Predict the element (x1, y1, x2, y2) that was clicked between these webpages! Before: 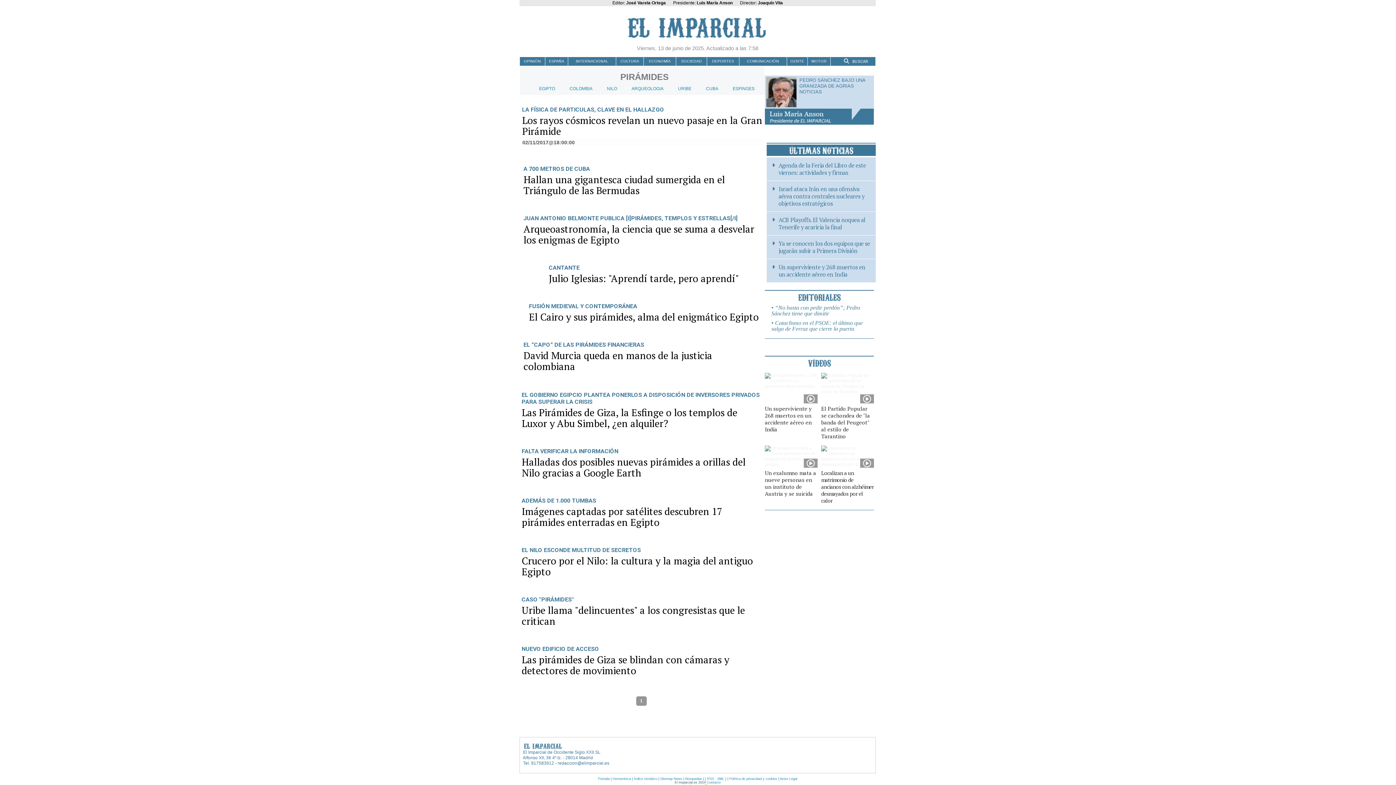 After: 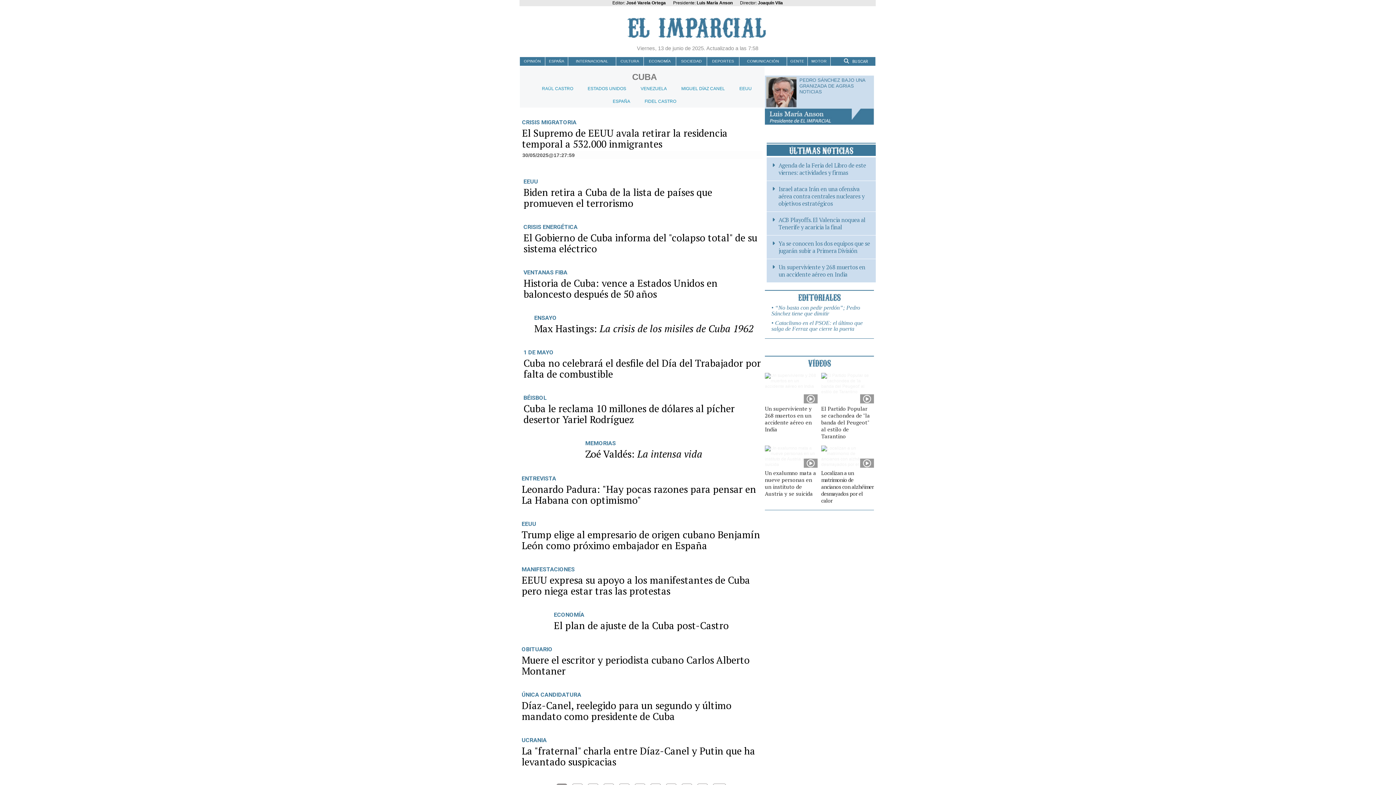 Action: bbox: (701, 86, 718, 91) label: CUBA